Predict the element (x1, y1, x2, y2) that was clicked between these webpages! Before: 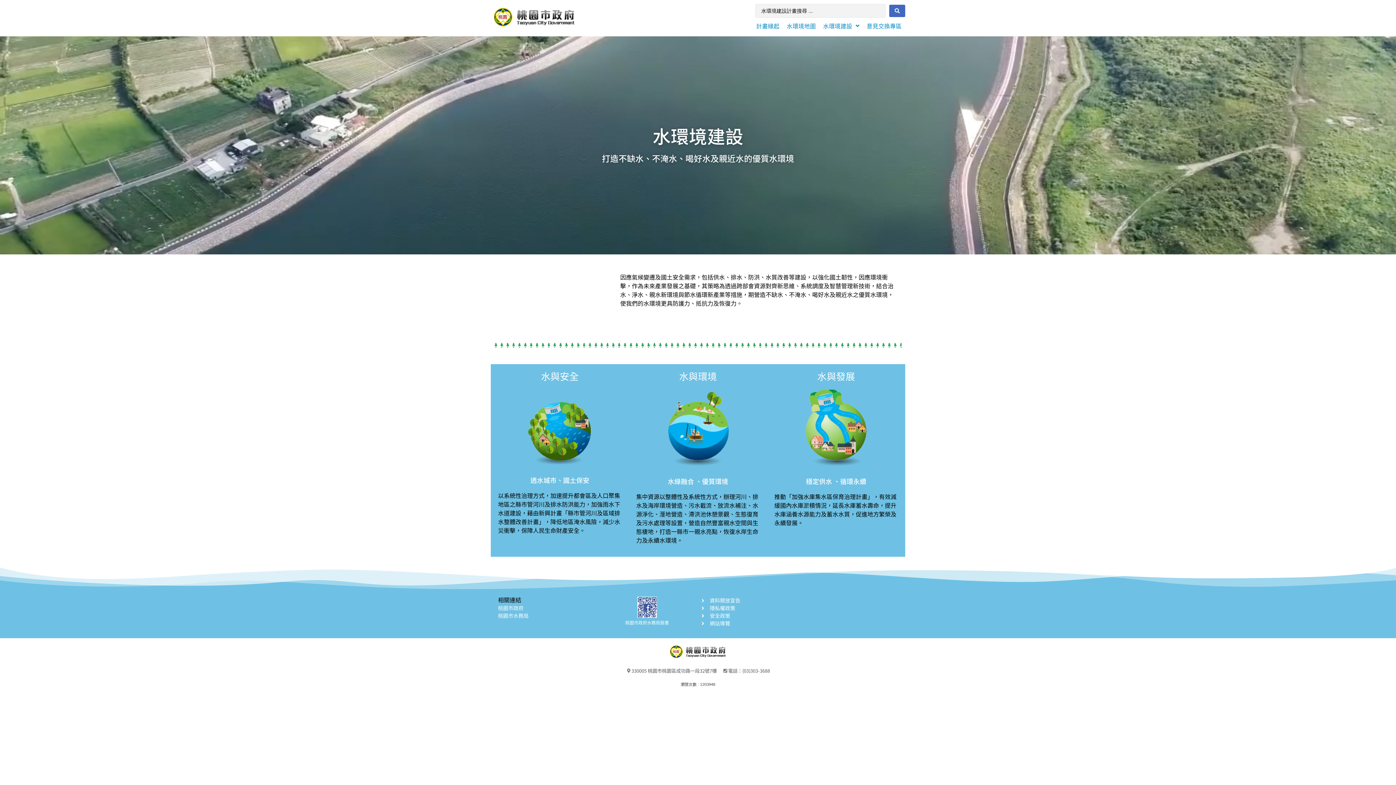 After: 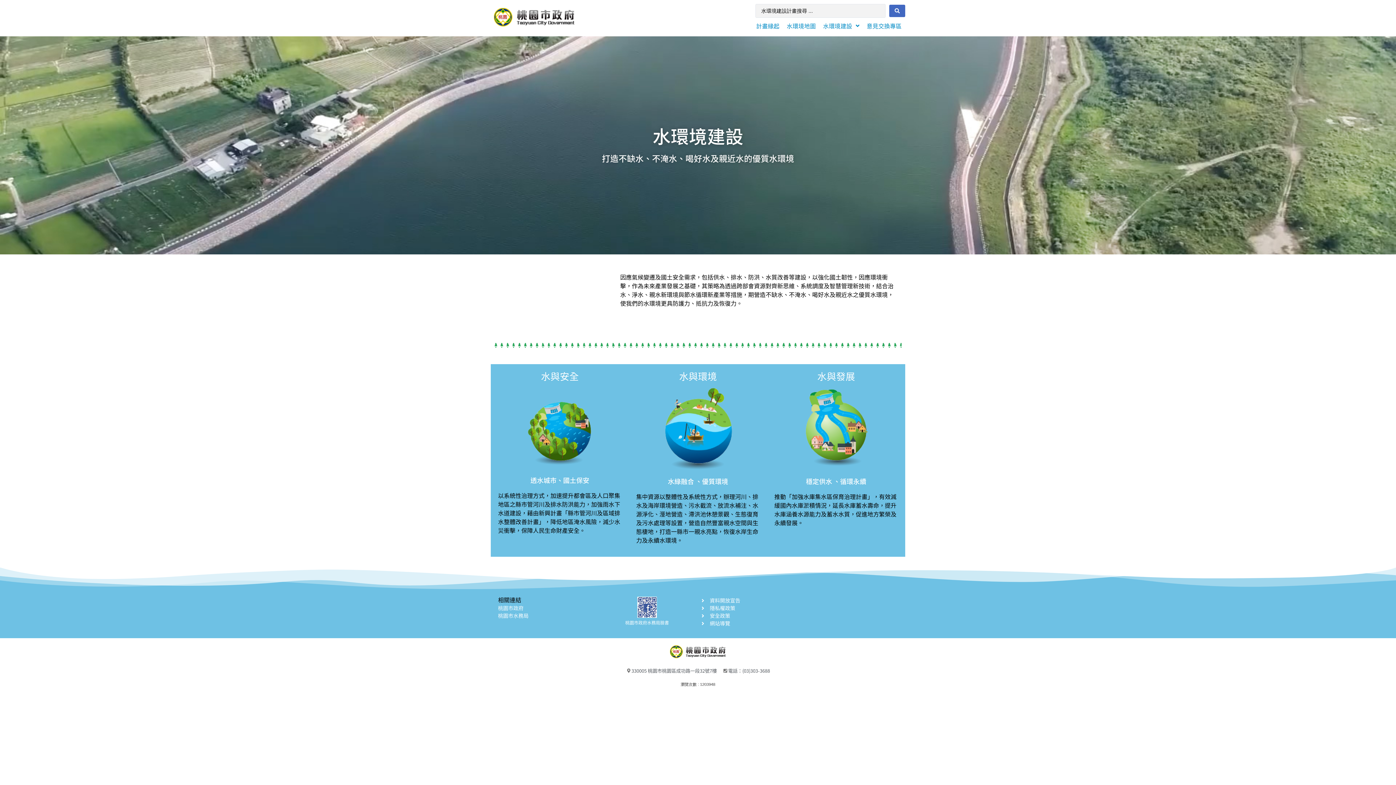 Action: bbox: (663, 388, 732, 471)